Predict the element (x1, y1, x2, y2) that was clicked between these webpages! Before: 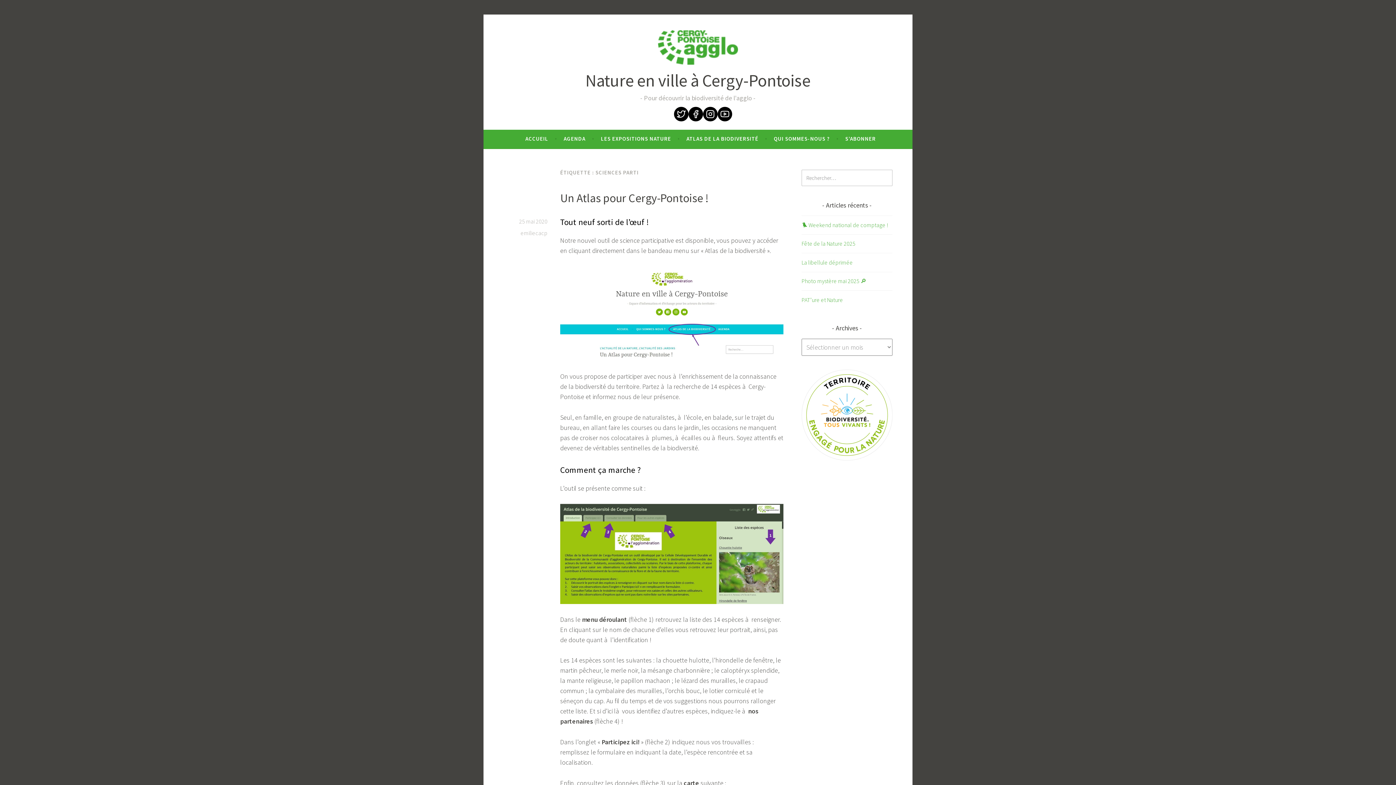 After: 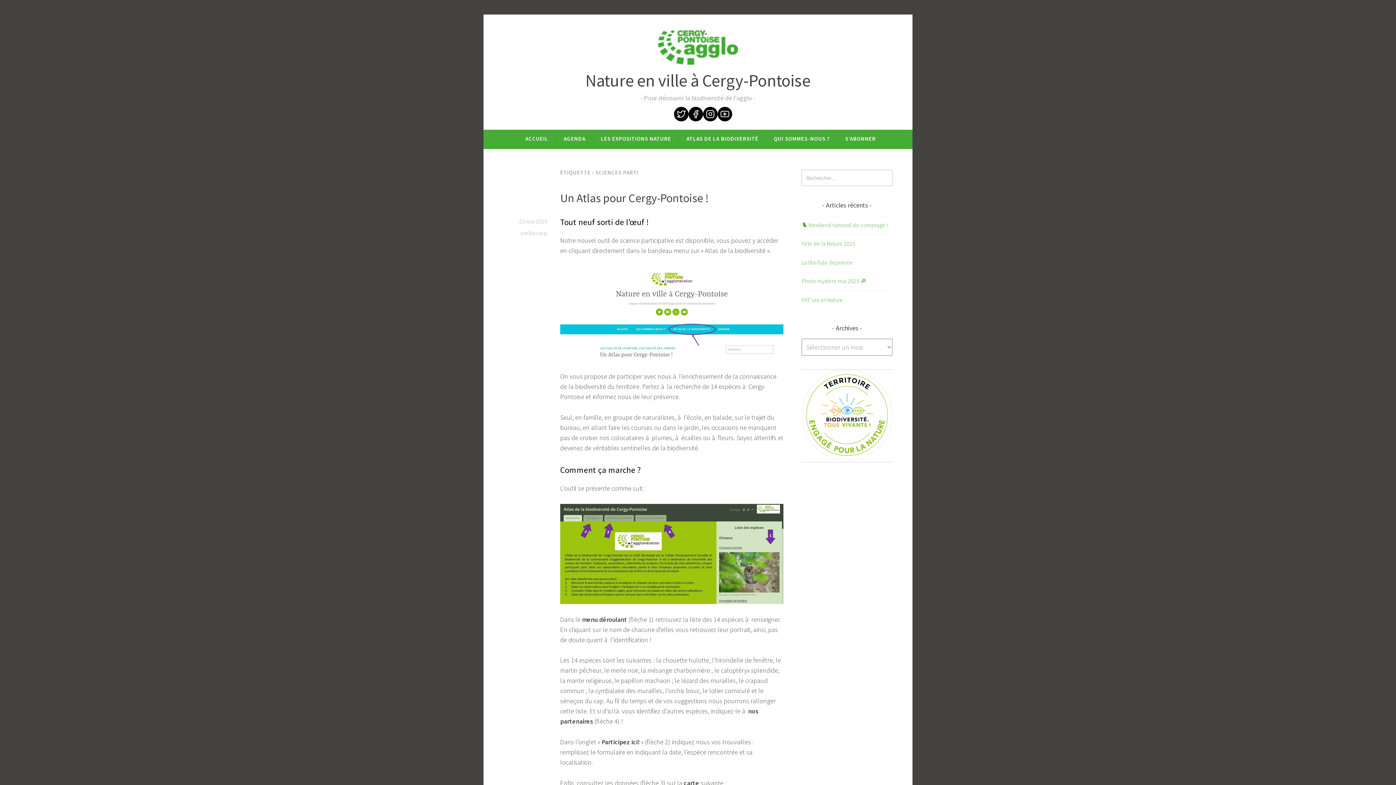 Action: bbox: (801, 454, 892, 462)